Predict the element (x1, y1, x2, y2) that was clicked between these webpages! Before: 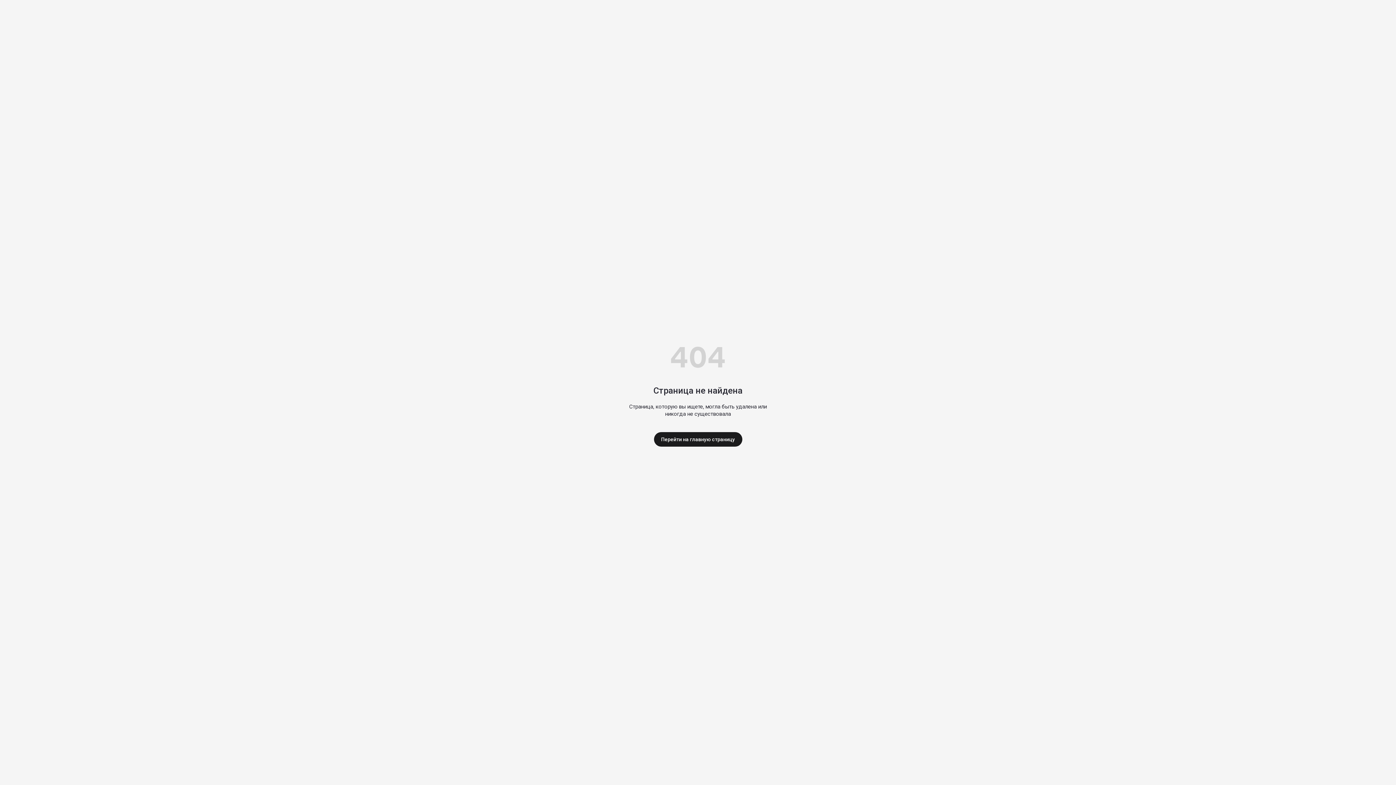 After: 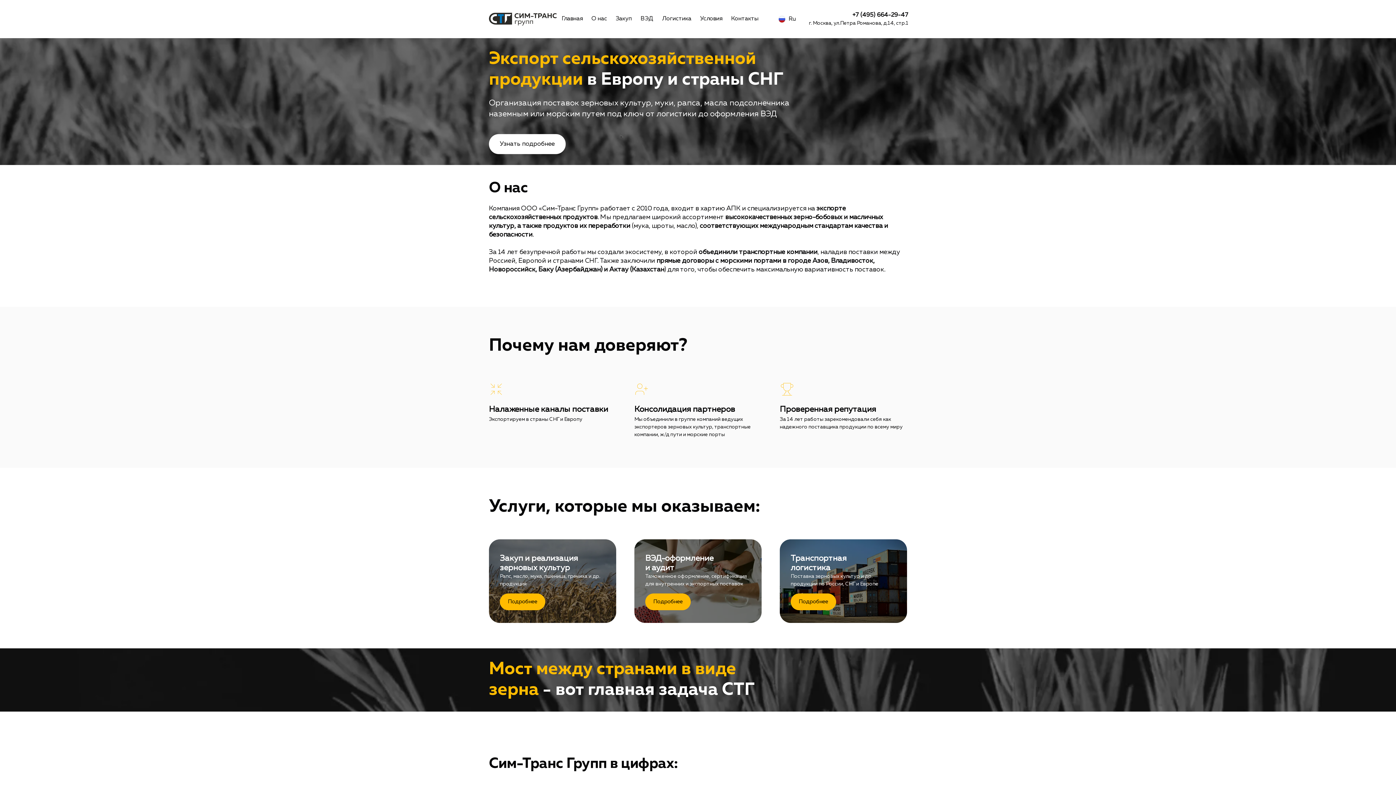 Action: label: Перейти на главную страницу bbox: (654, 432, 742, 446)